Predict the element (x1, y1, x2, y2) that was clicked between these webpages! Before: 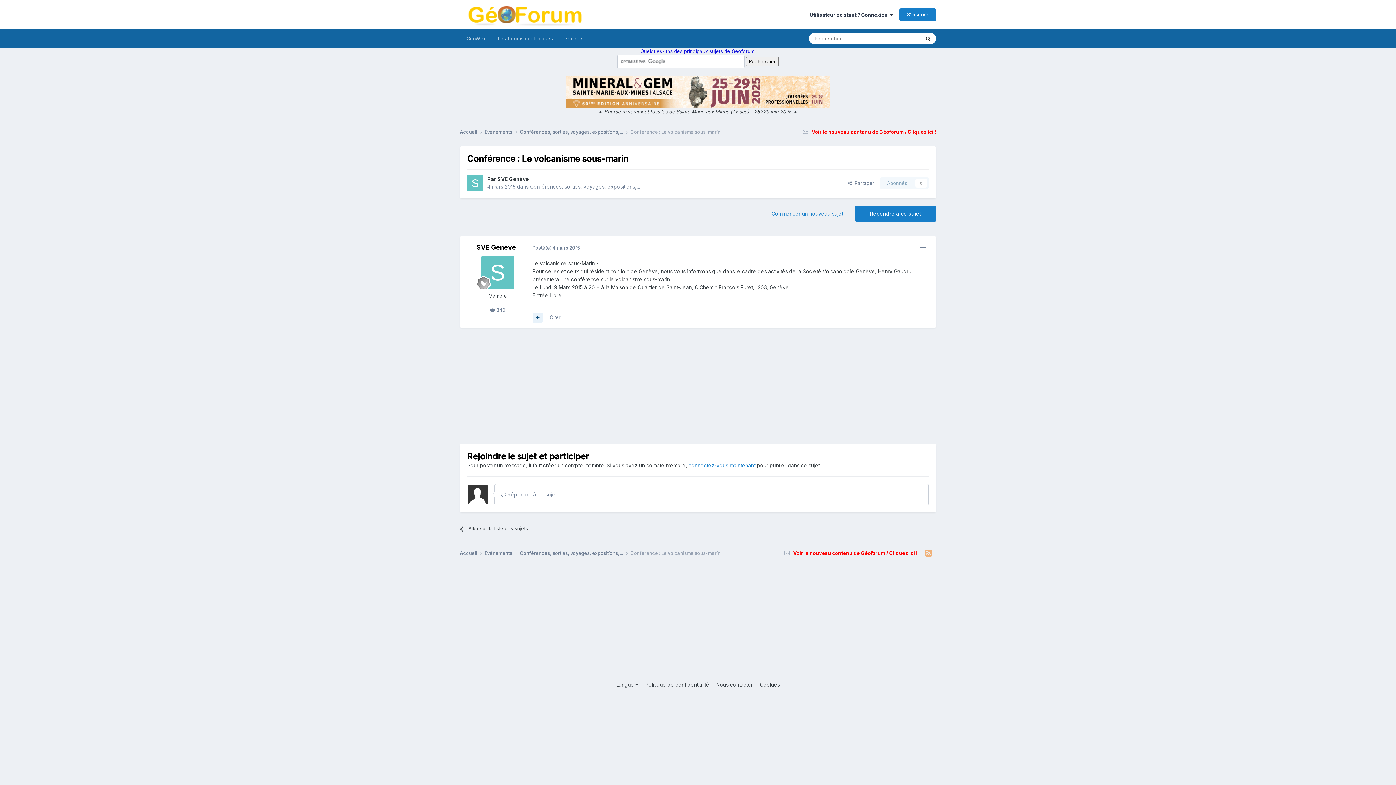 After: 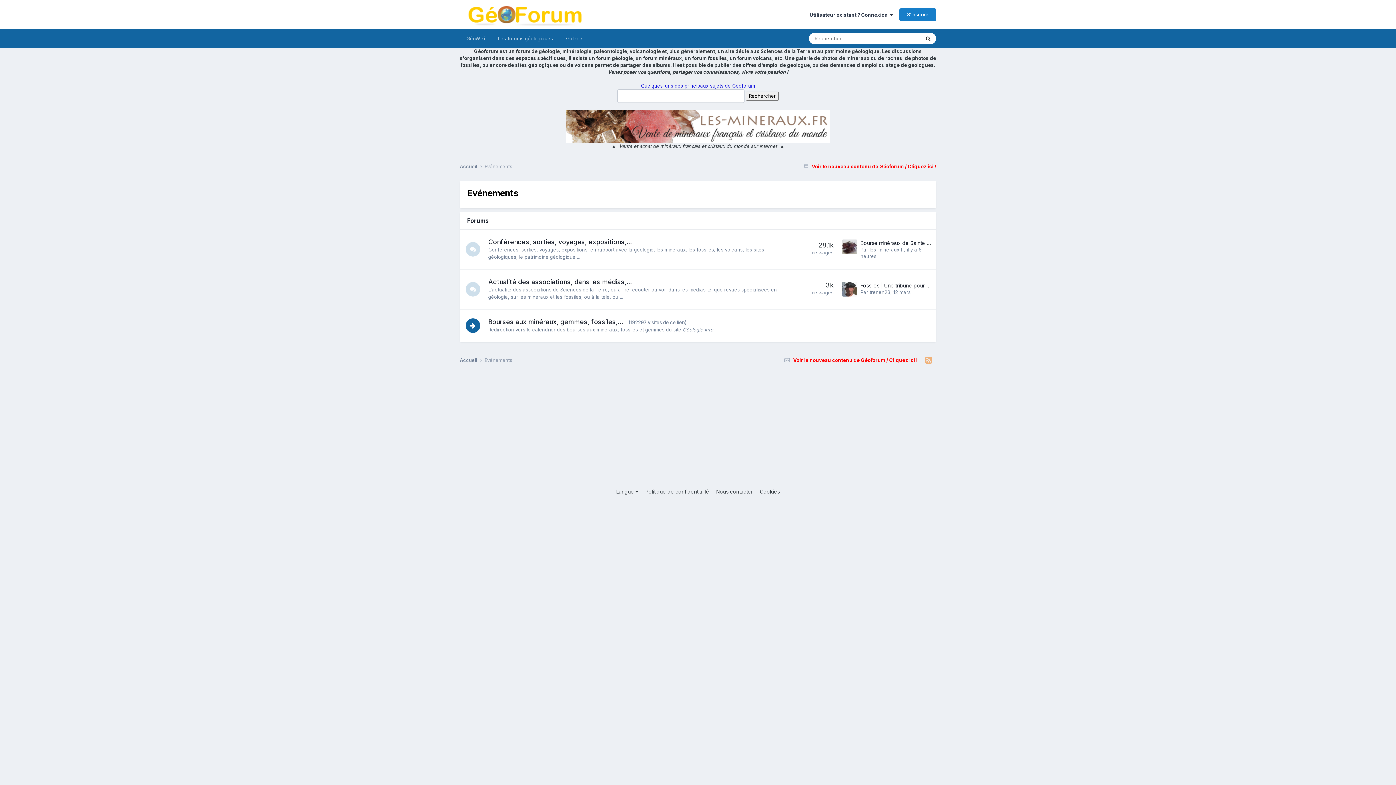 Action: bbox: (484, 128, 520, 135) label: Evénements 